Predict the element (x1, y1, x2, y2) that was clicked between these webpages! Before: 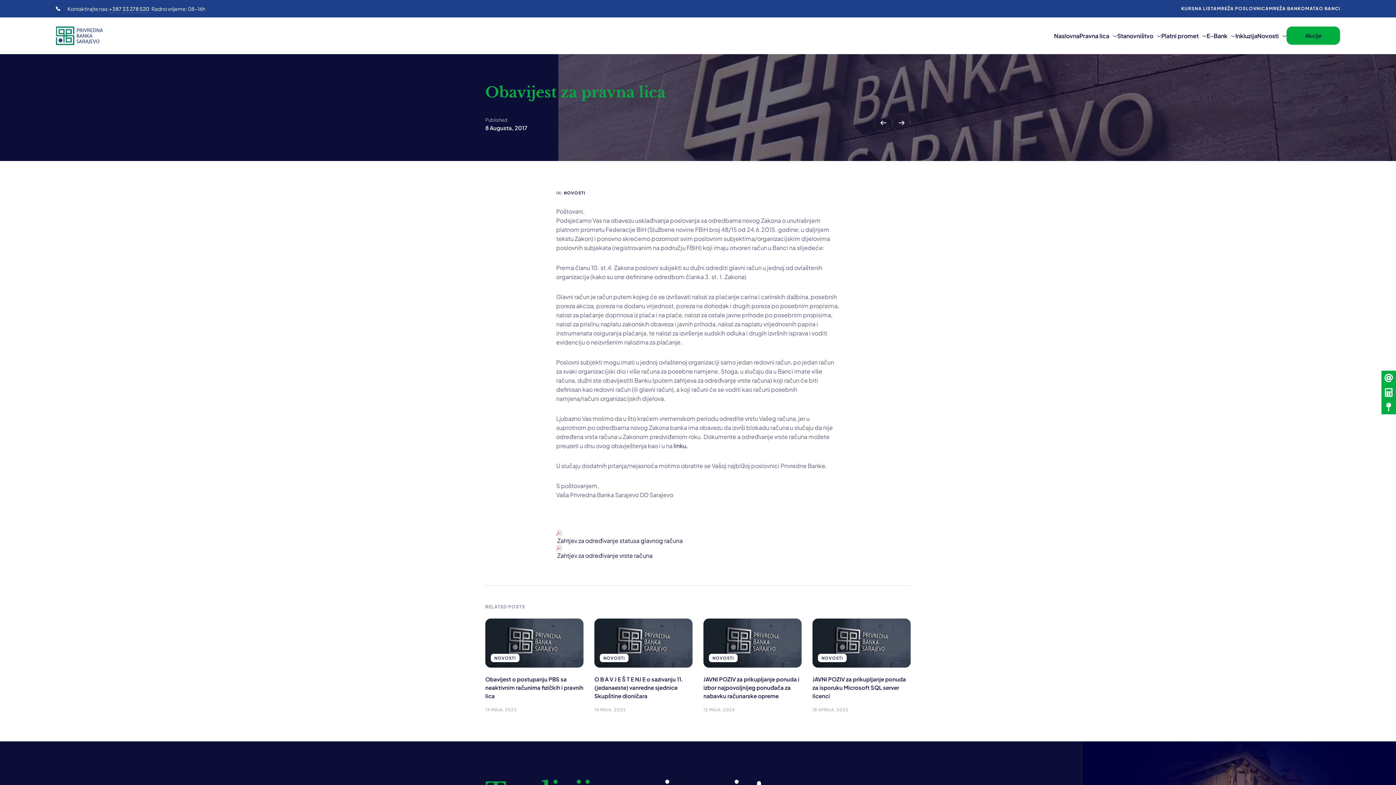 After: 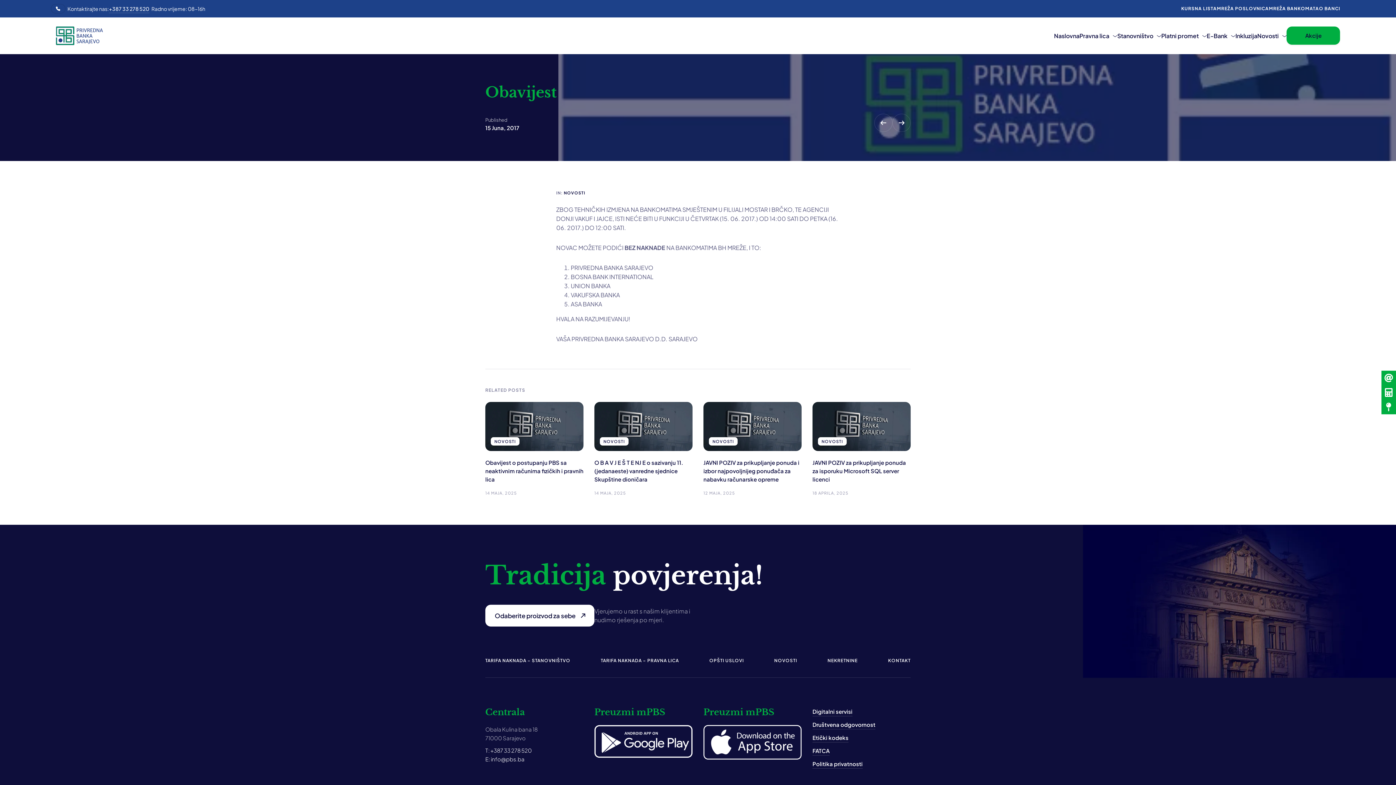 Action: bbox: (874, 113, 892, 131)